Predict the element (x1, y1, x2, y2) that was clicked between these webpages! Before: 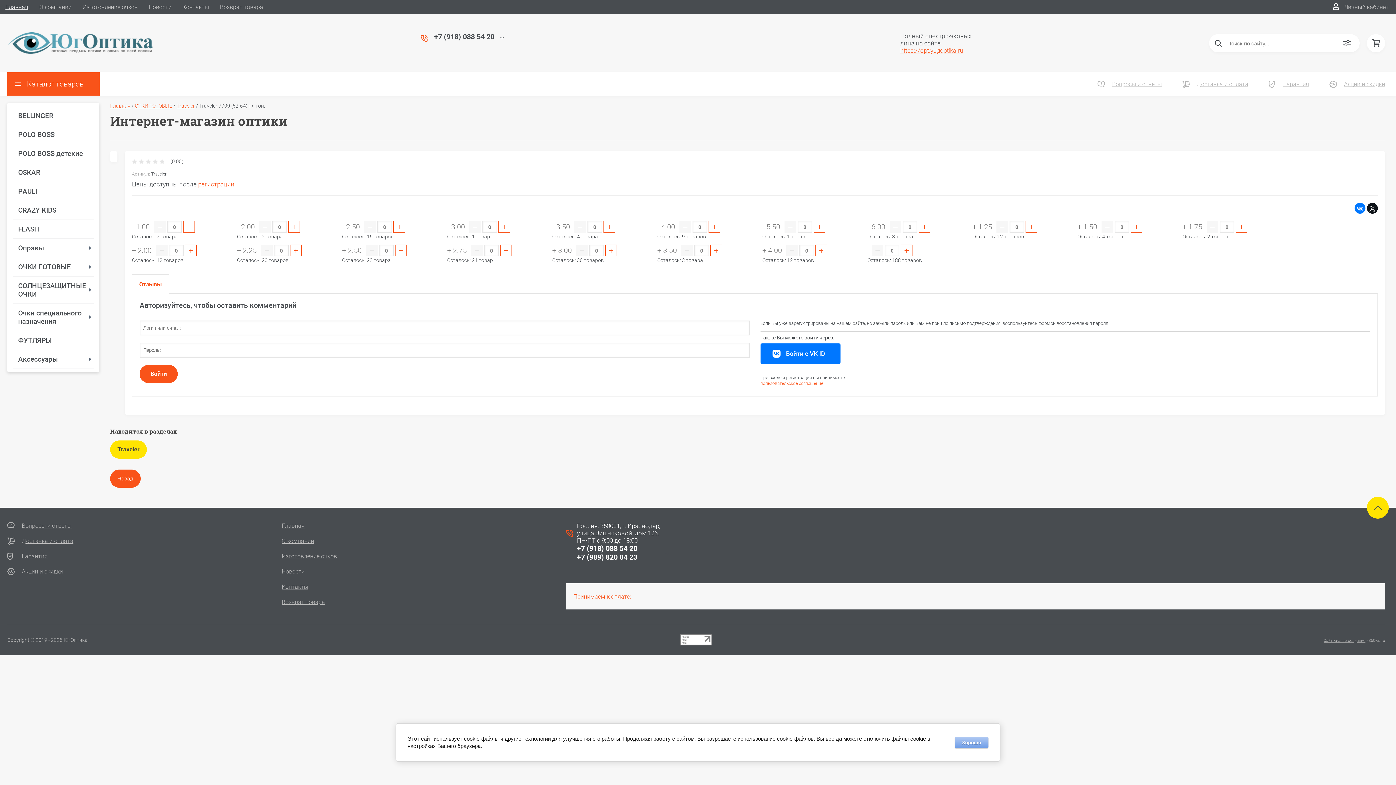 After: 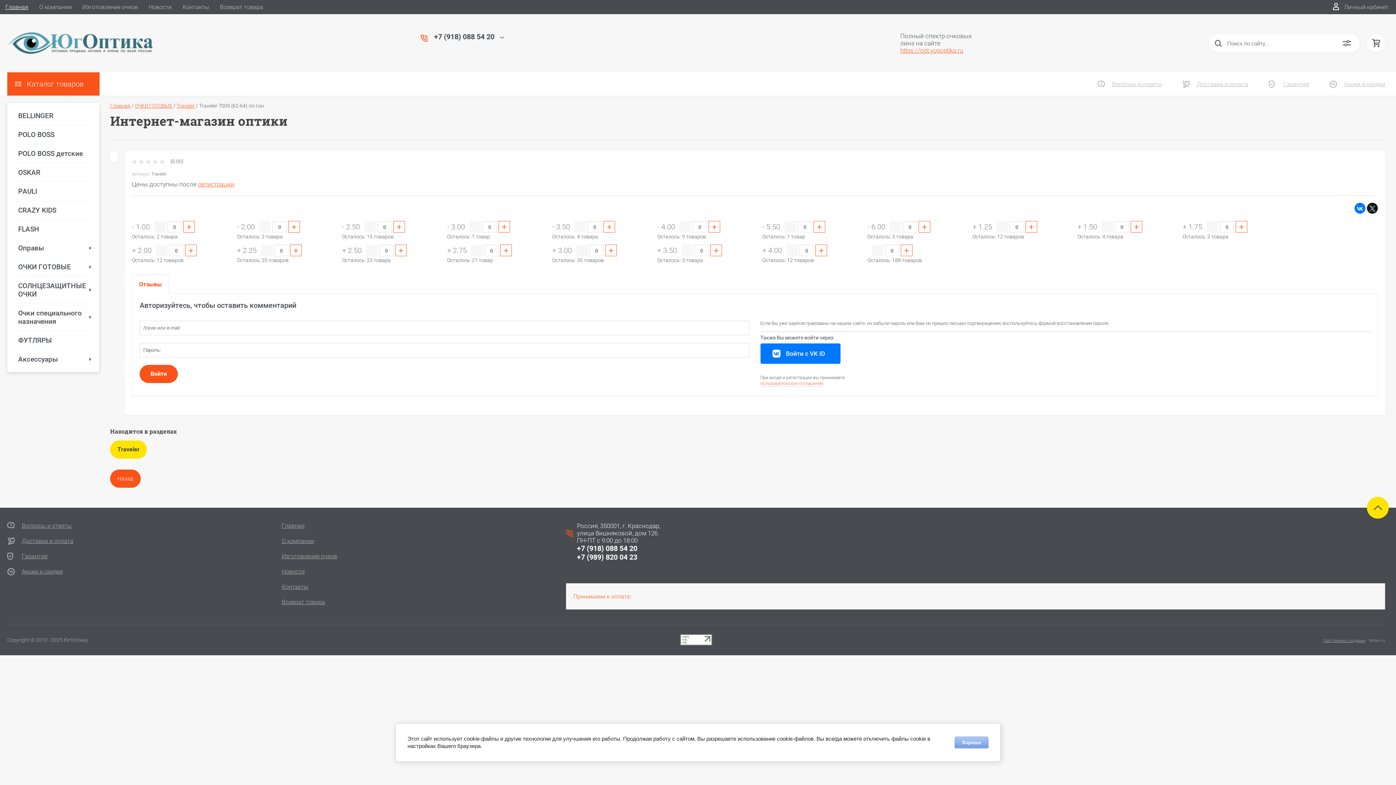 Action: label: − bbox: (872, 244, 883, 256)